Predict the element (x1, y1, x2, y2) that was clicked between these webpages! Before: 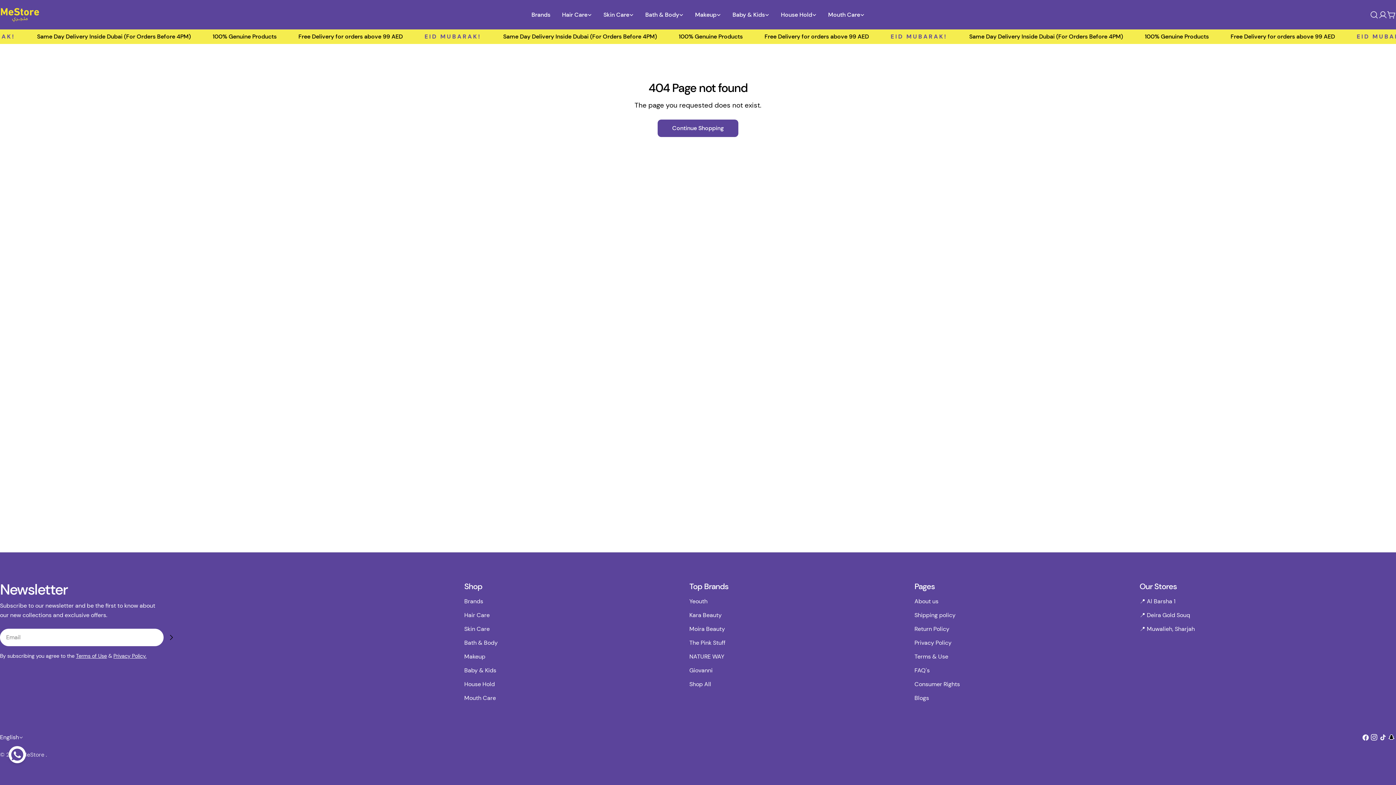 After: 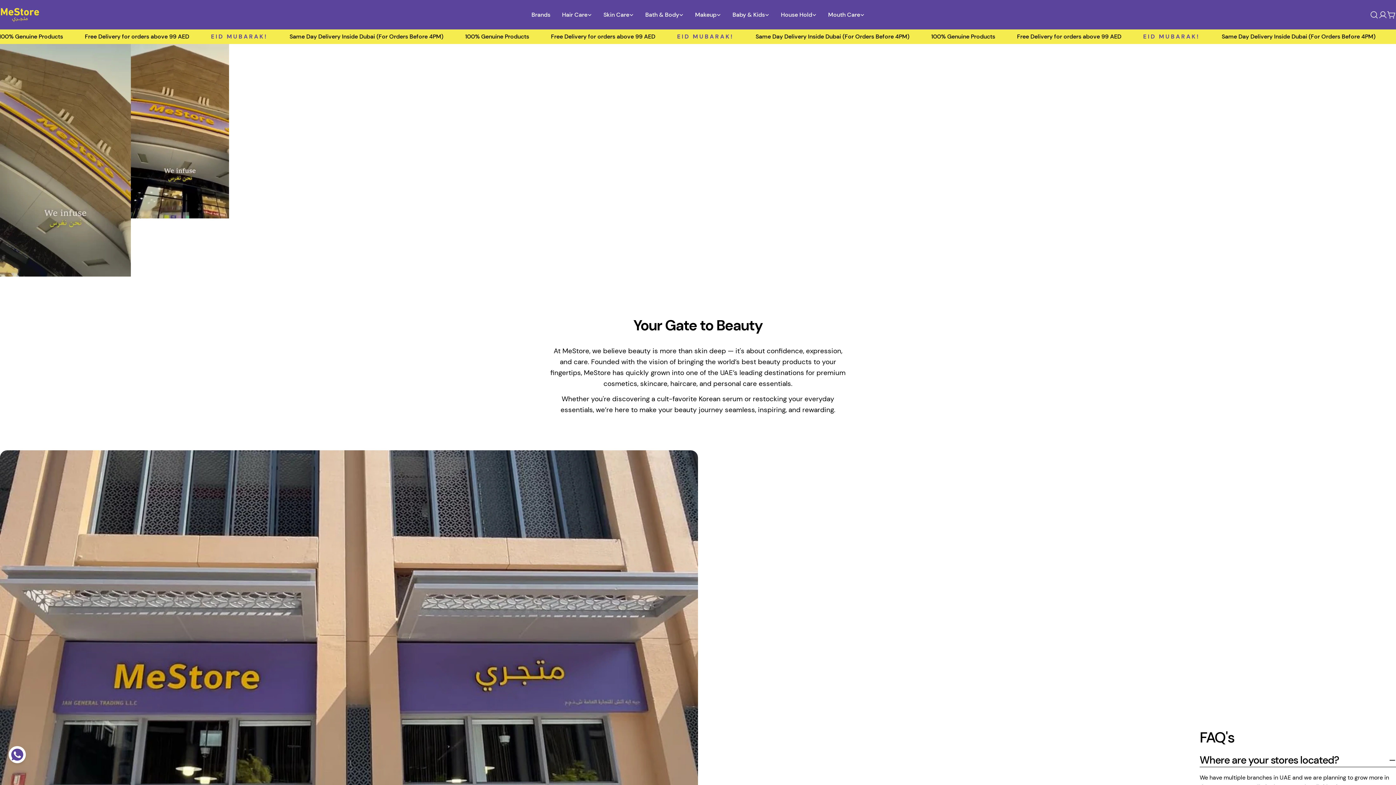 Action: label: About us bbox: (914, 597, 938, 605)